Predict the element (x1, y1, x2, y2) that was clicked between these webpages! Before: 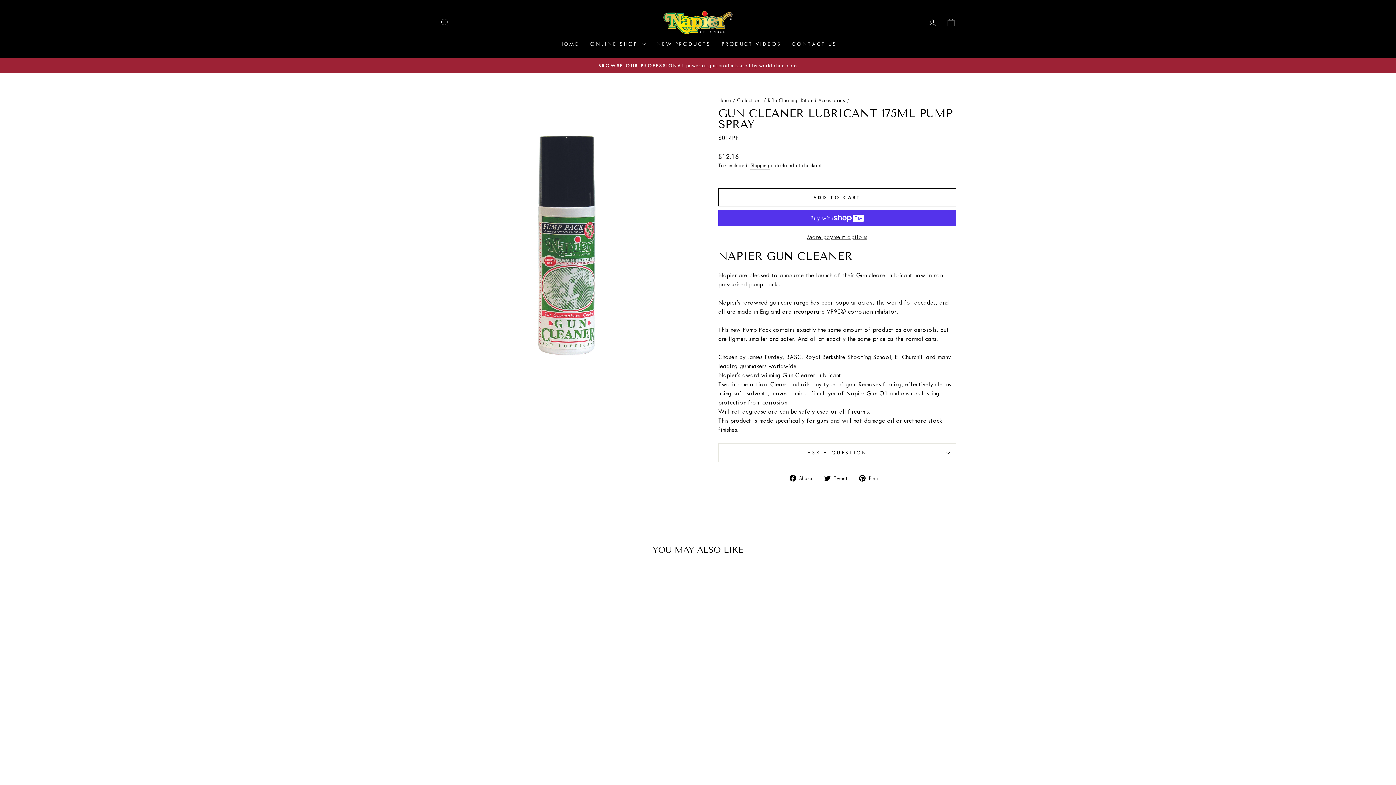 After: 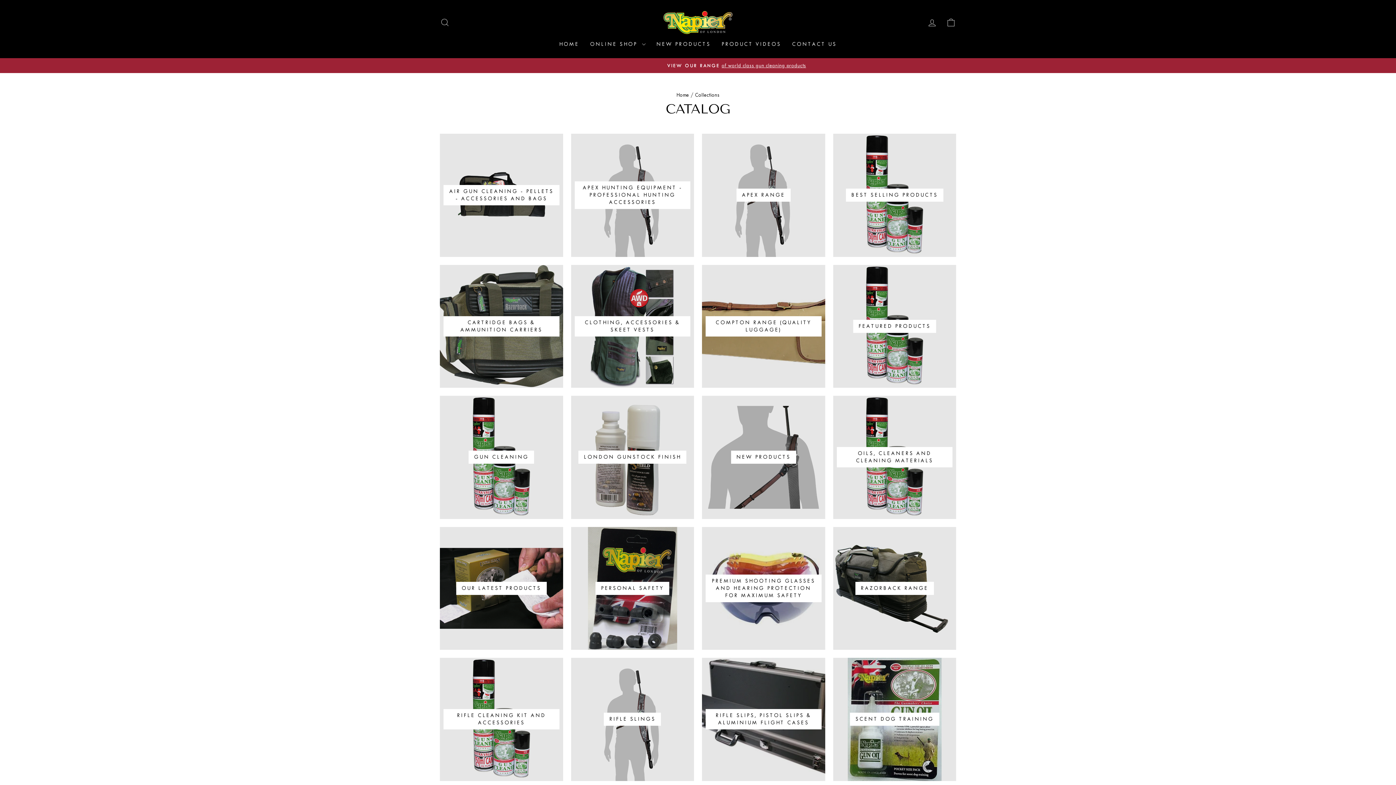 Action: bbox: (737, 97, 761, 103) label: Collections